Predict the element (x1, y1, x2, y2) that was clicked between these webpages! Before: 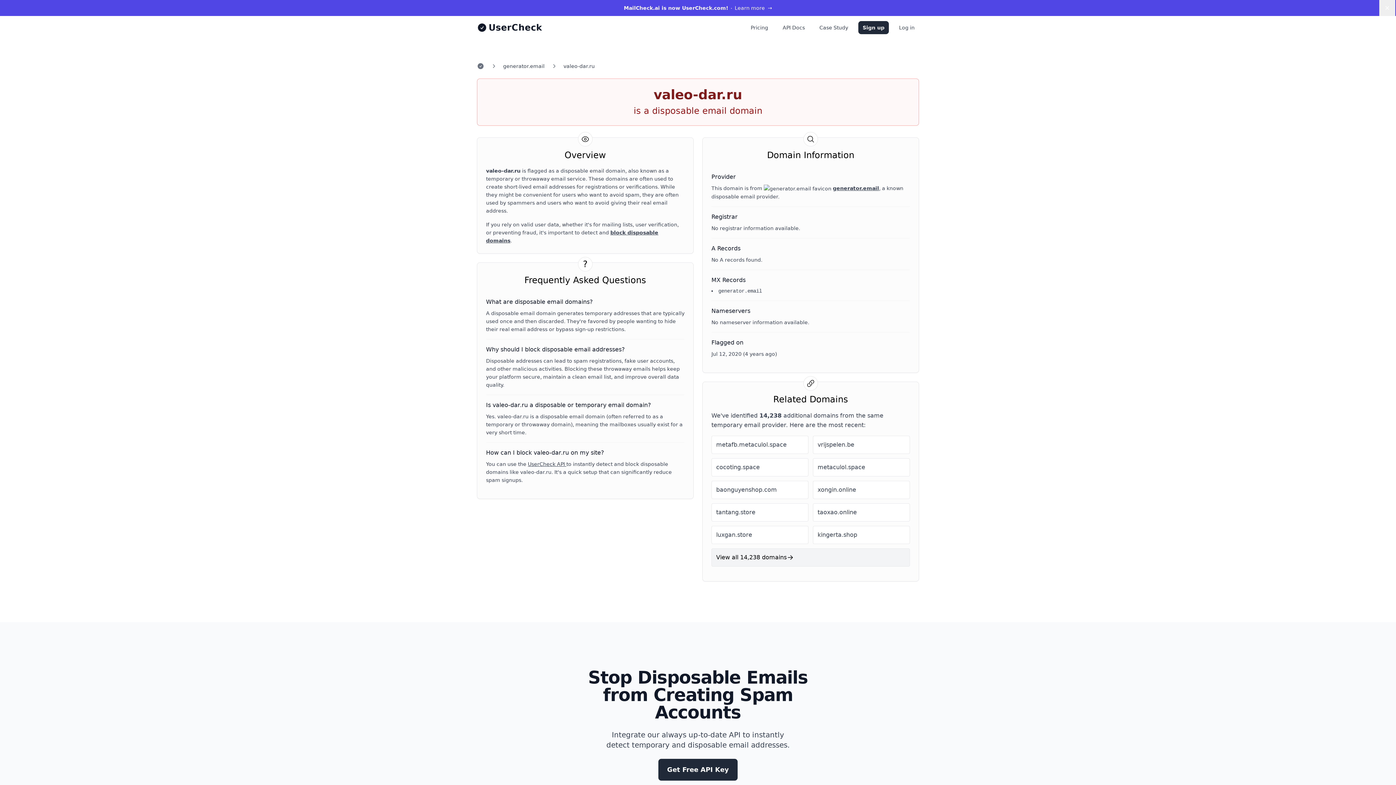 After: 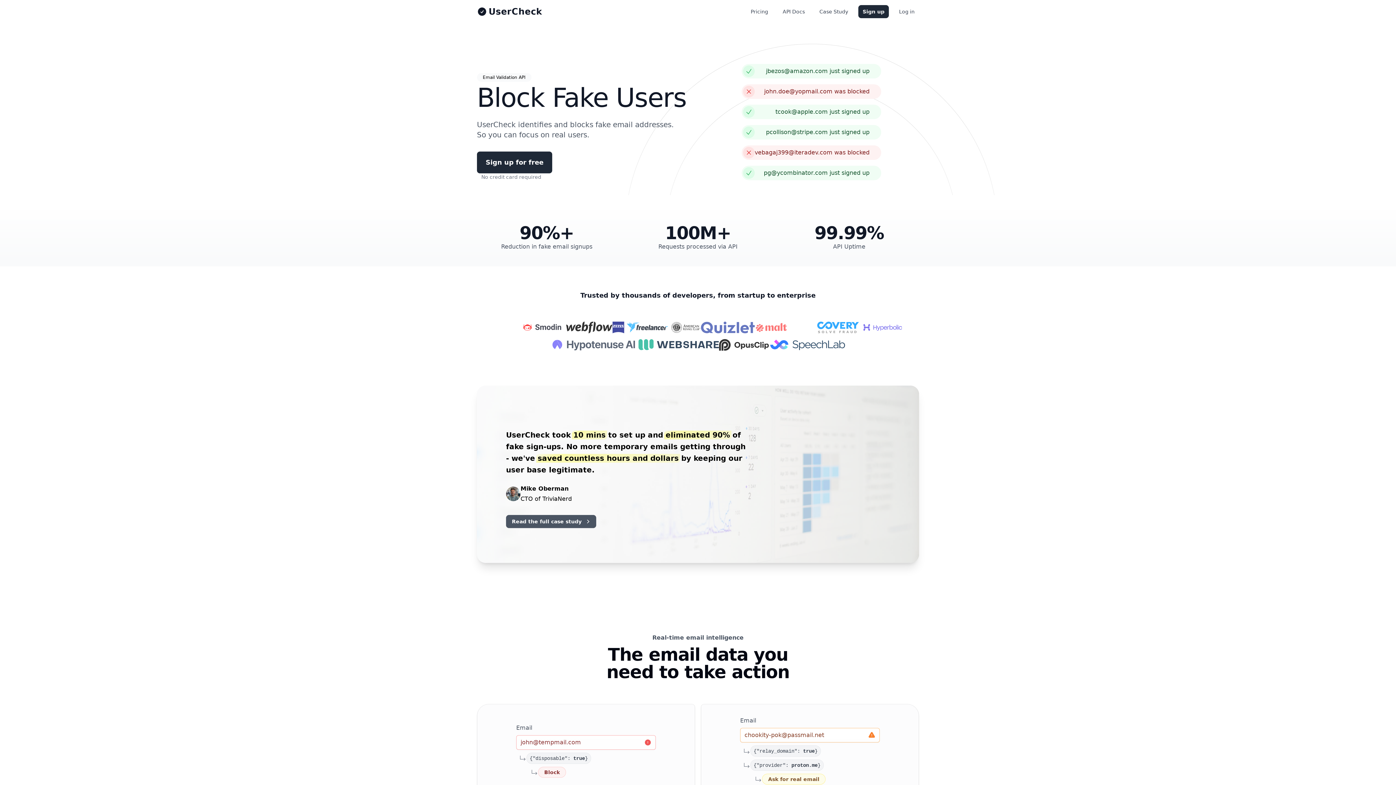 Action: label: UserCheck bbox: (477, 21, 542, 34)